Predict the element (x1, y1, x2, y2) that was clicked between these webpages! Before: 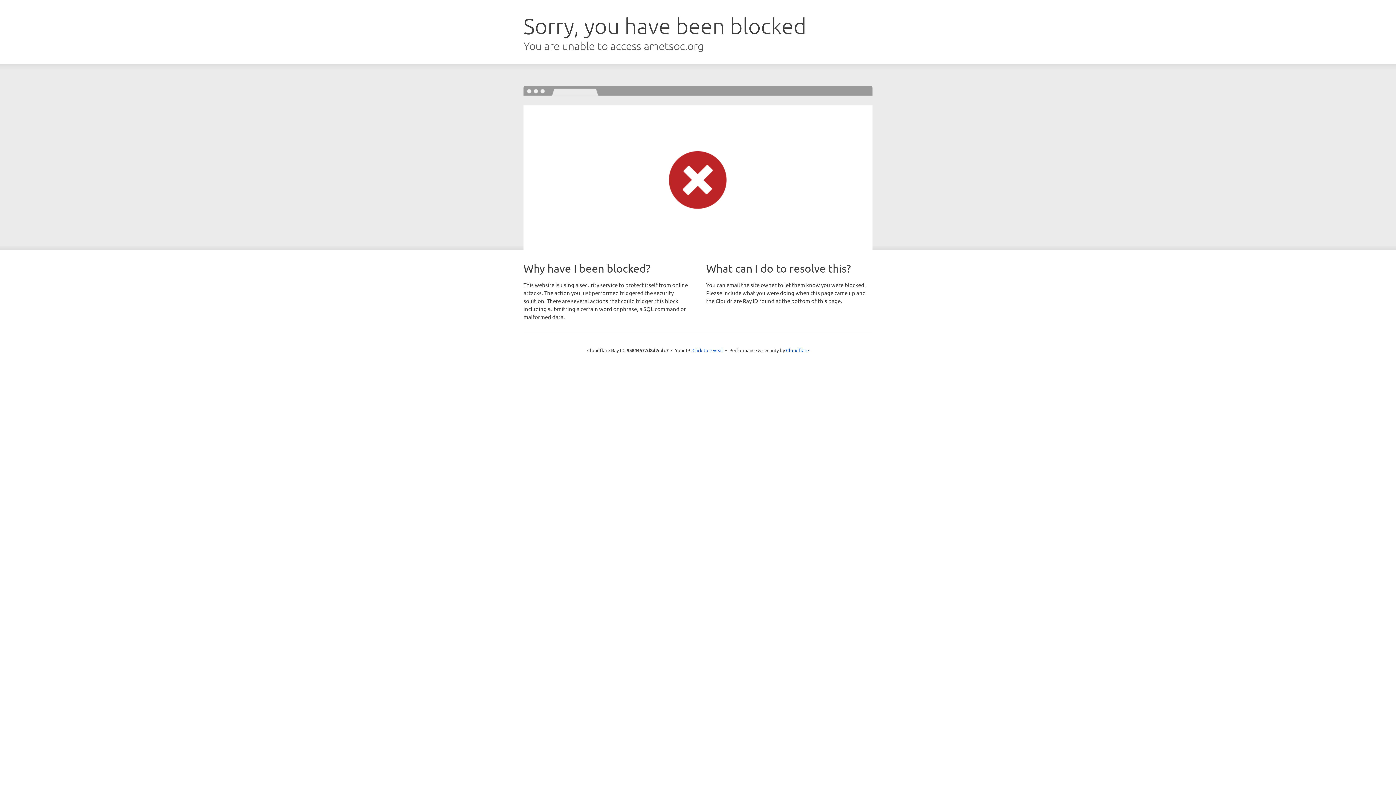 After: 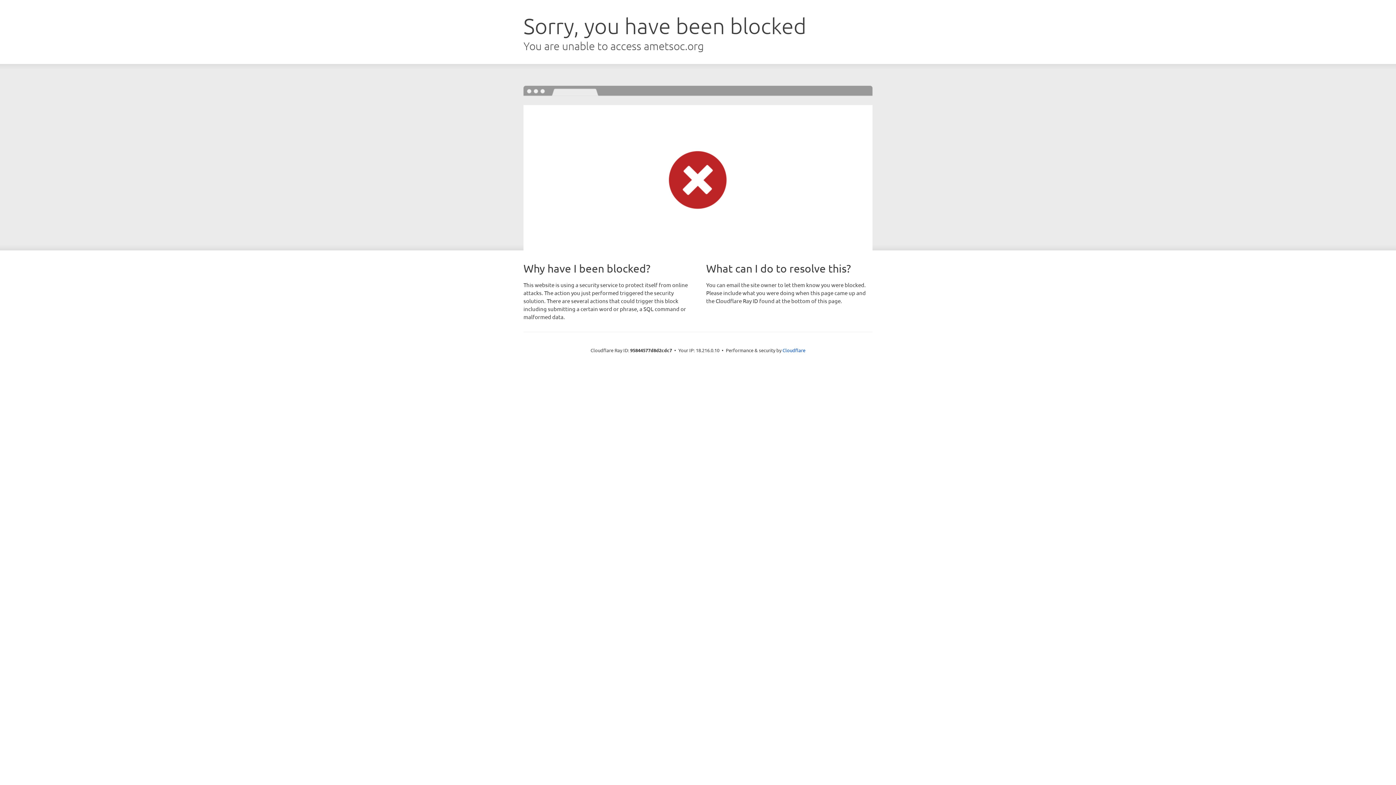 Action: label: Click to reveal bbox: (692, 346, 723, 353)